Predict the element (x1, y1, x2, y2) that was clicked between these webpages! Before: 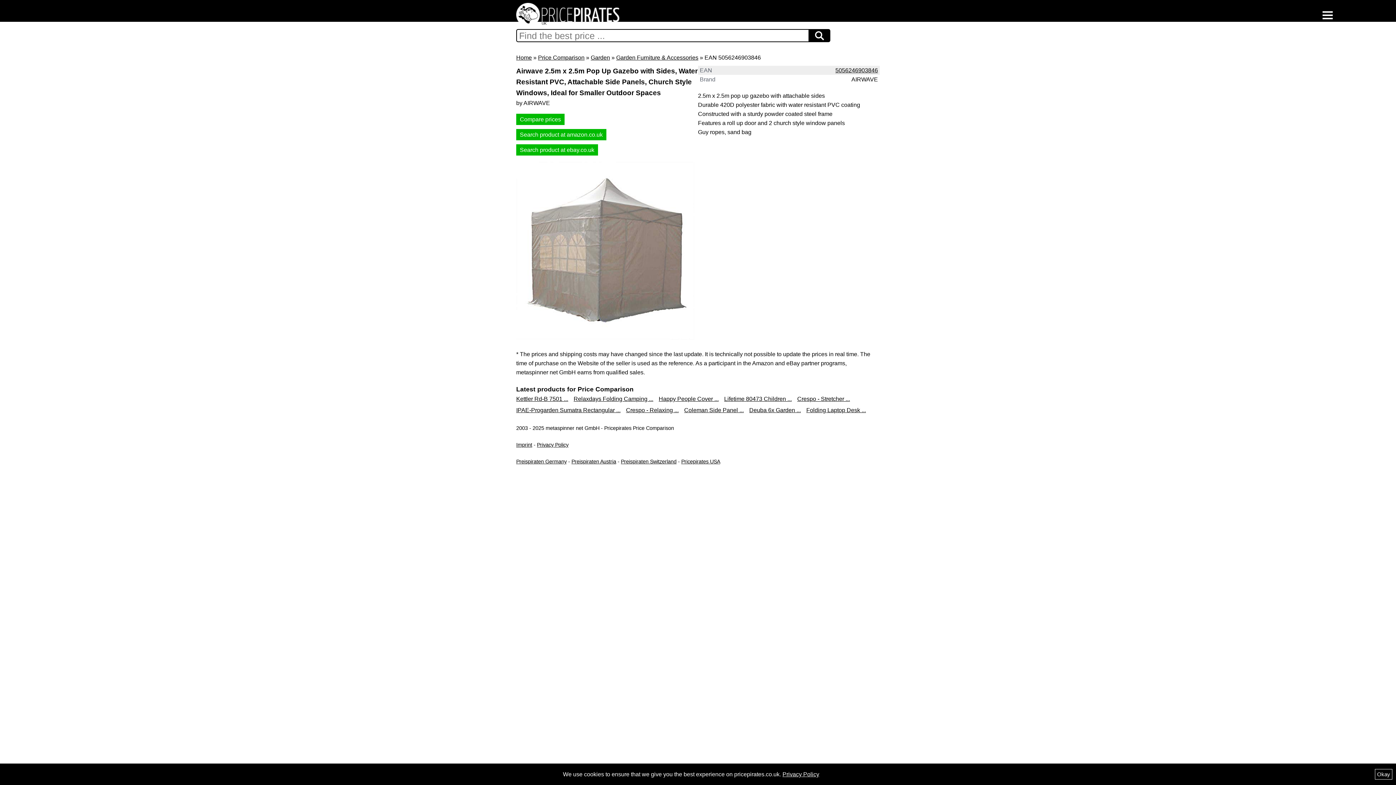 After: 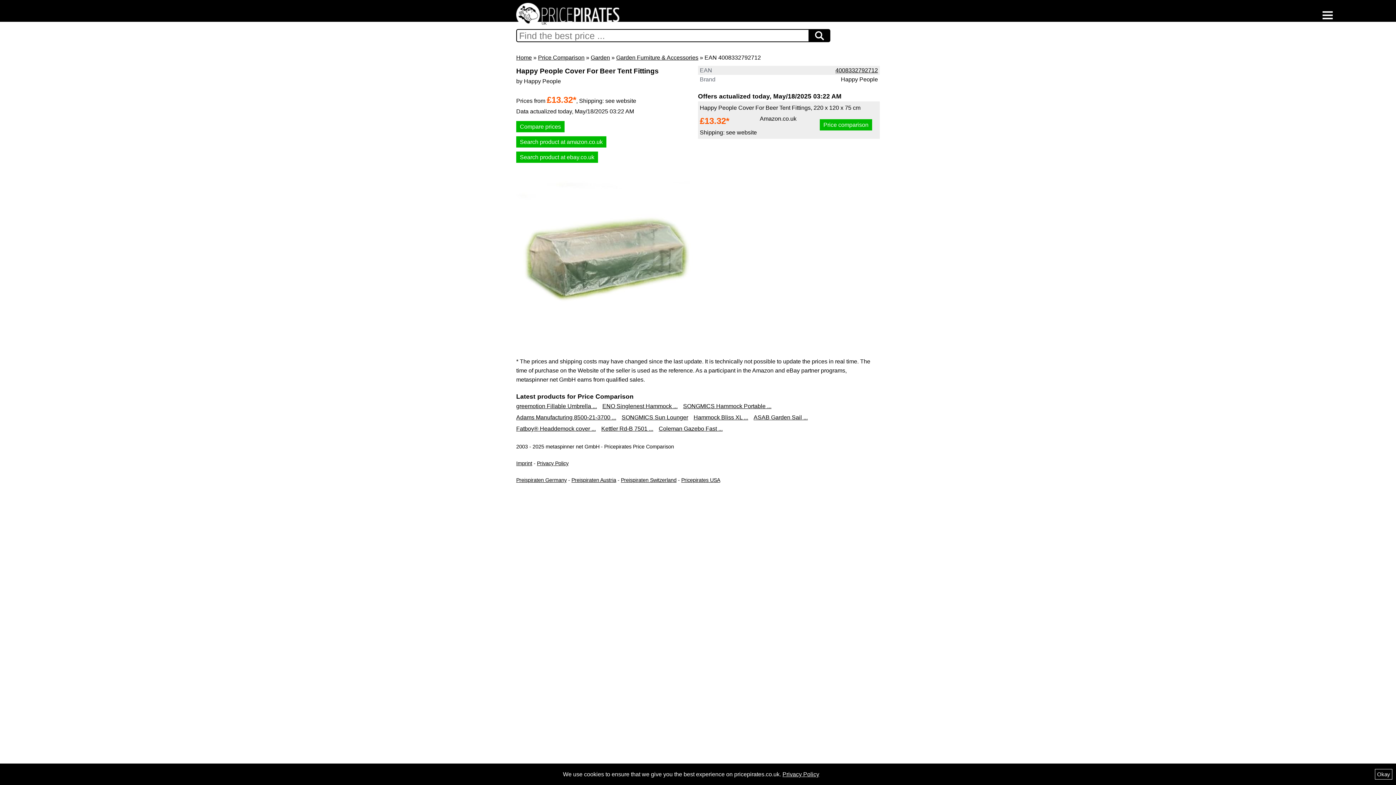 Action: label: Happy People Cover ... bbox: (658, 396, 718, 402)